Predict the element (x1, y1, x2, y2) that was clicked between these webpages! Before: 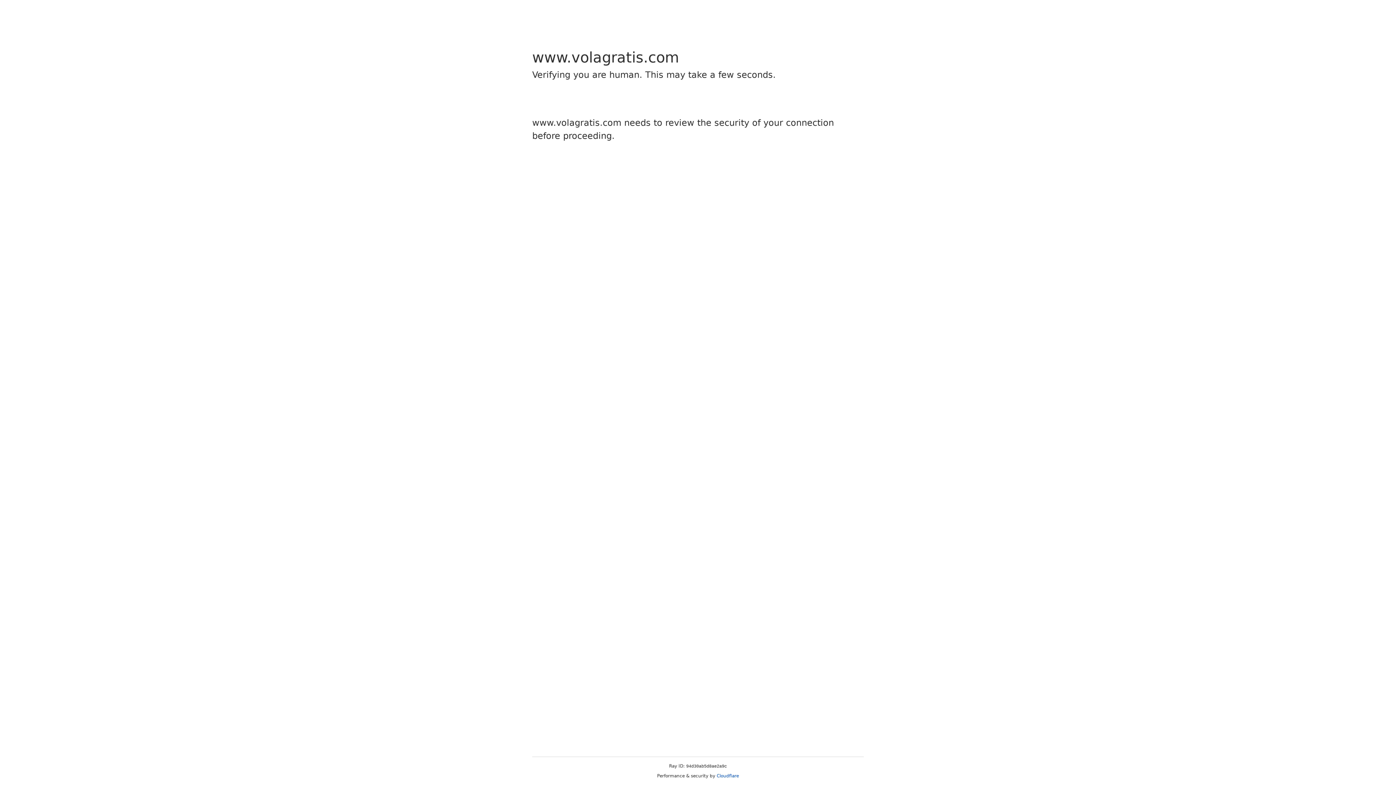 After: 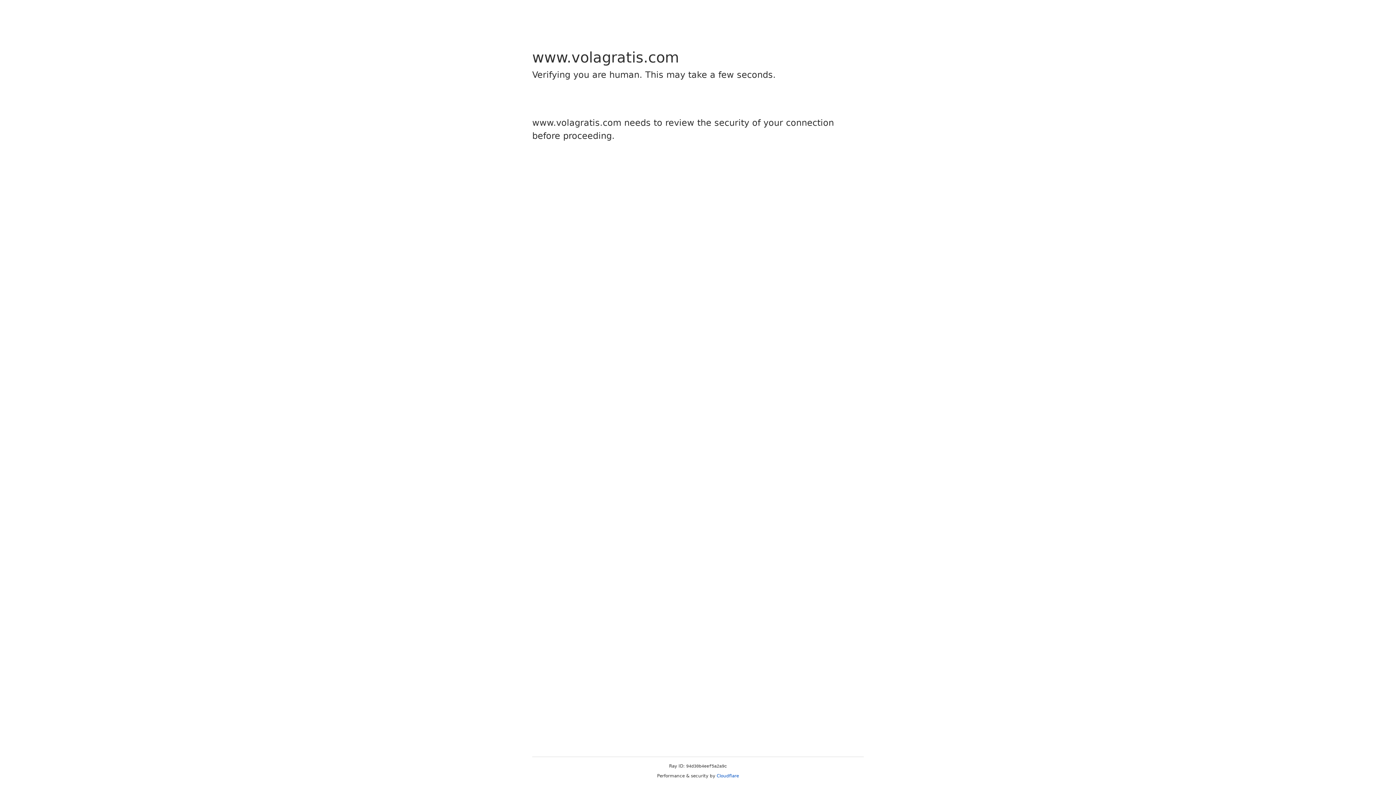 Action: label: Cloudflare bbox: (716, 773, 739, 778)